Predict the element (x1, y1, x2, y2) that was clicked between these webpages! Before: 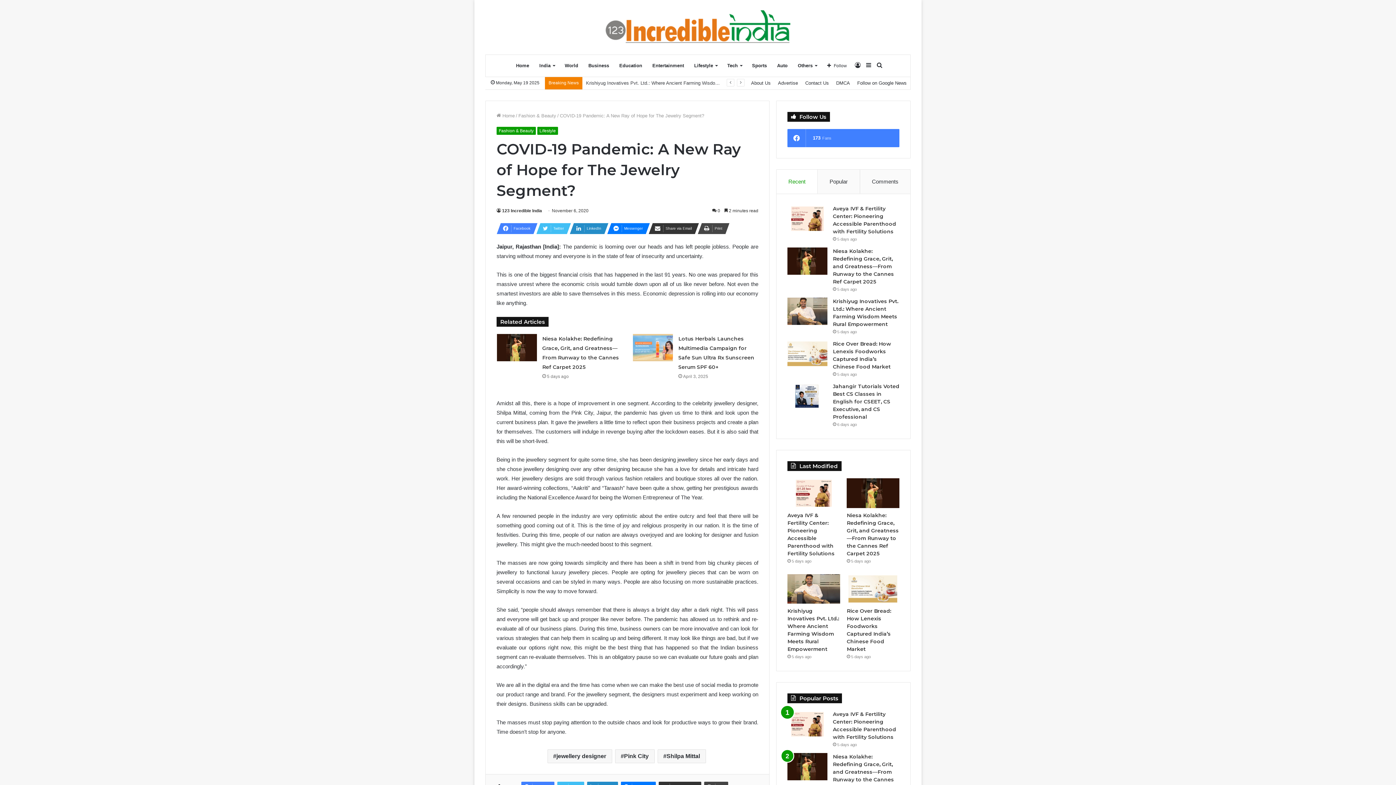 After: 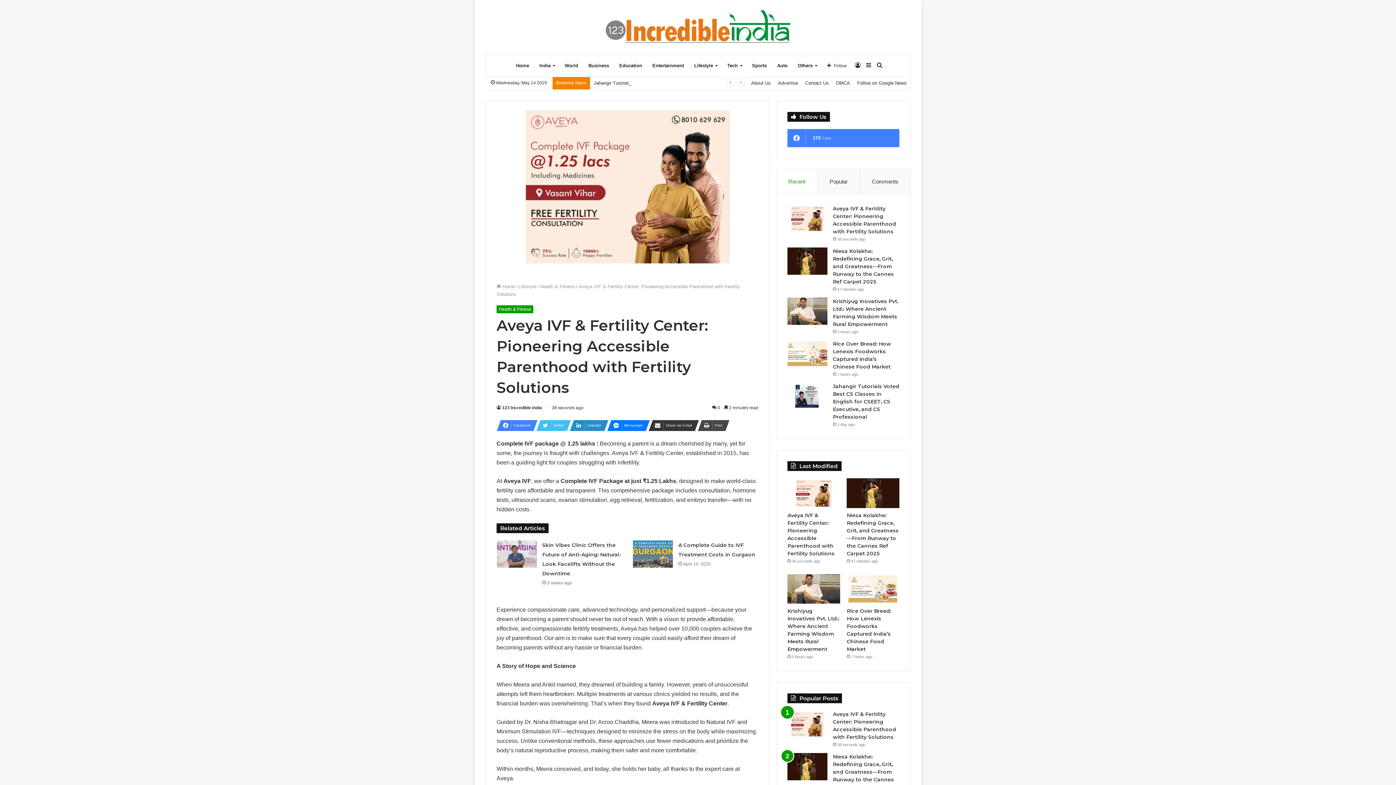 Action: bbox: (787, 711, 827, 738) label: Aveya IVF & Fertility Center: Pioneering Accessible Parenthood with Fertility Solutions